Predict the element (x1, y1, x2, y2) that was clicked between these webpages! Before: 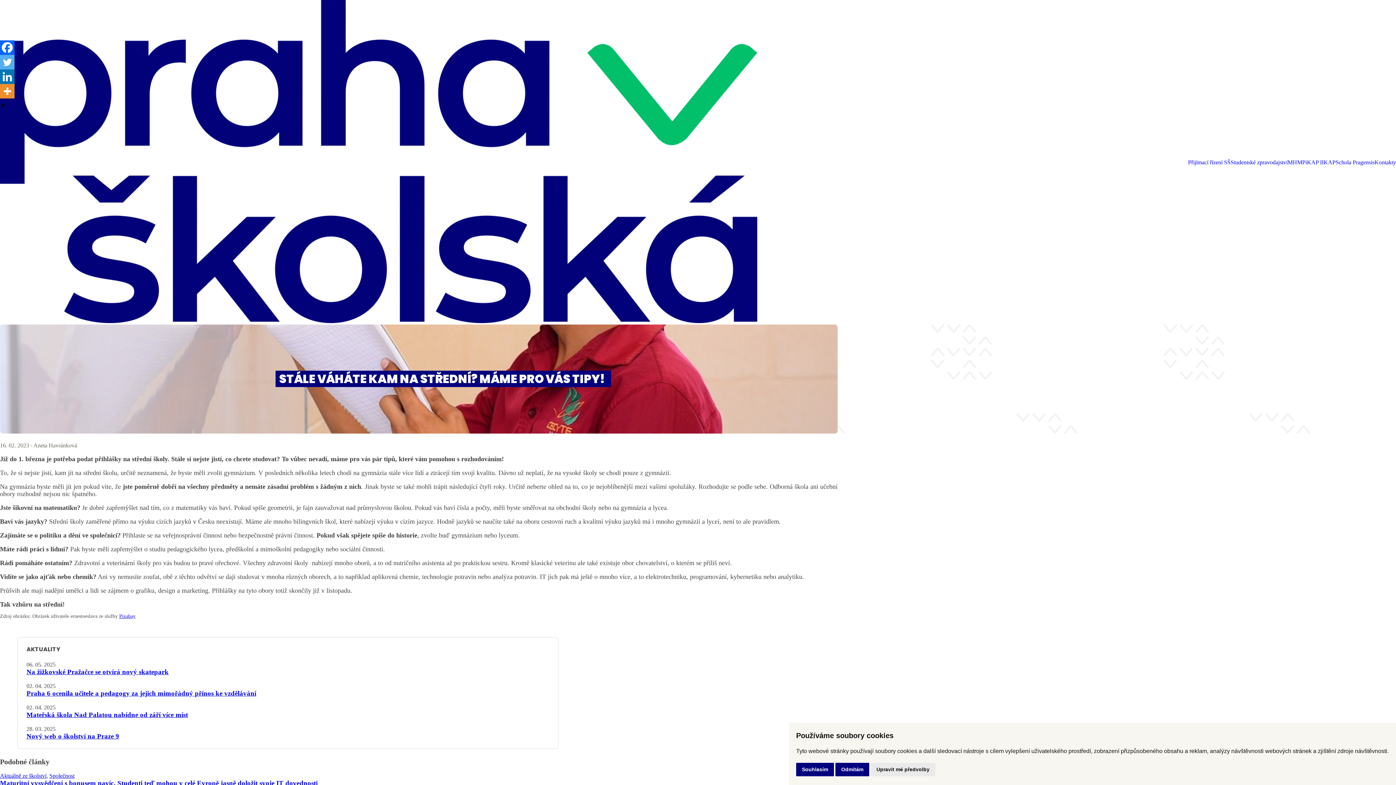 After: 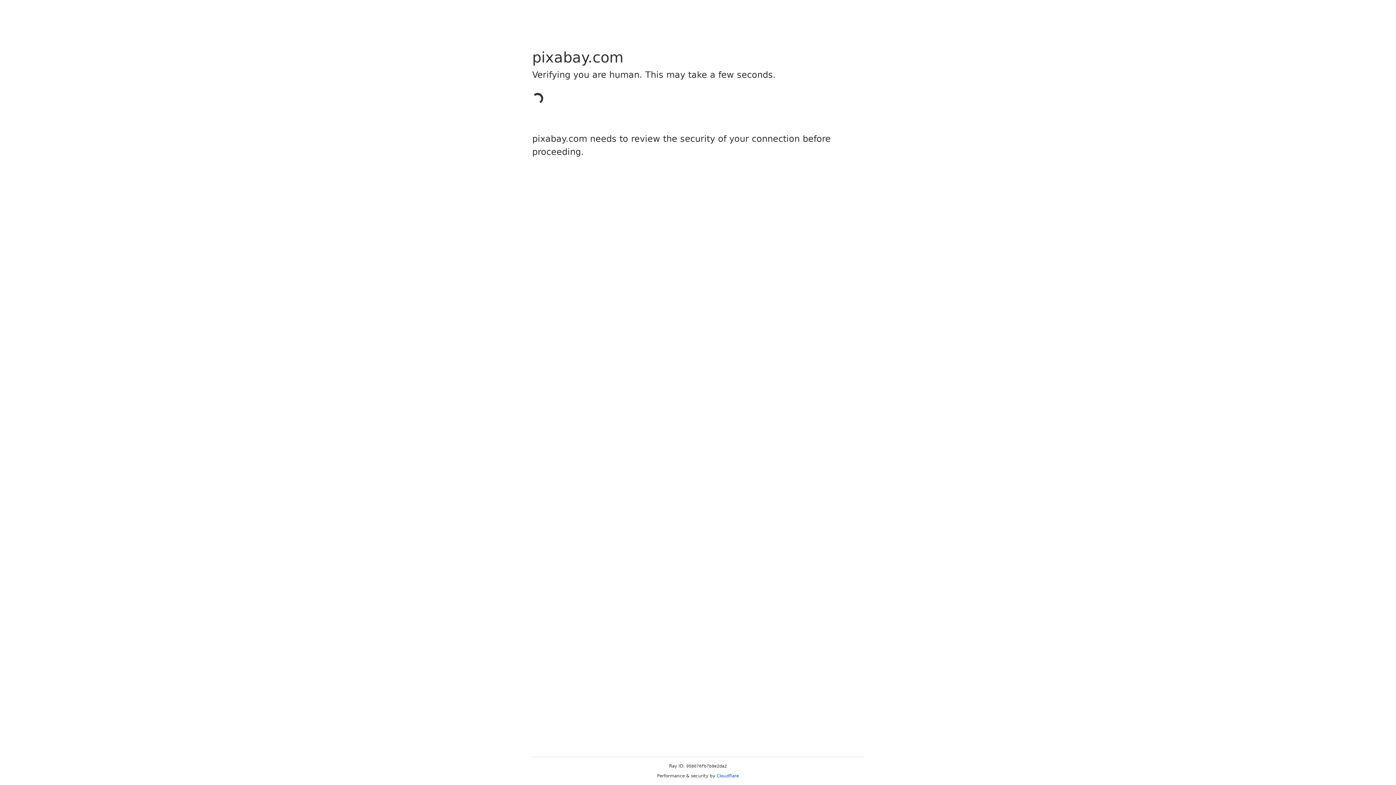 Action: label: Pixabay bbox: (119, 613, 135, 619)